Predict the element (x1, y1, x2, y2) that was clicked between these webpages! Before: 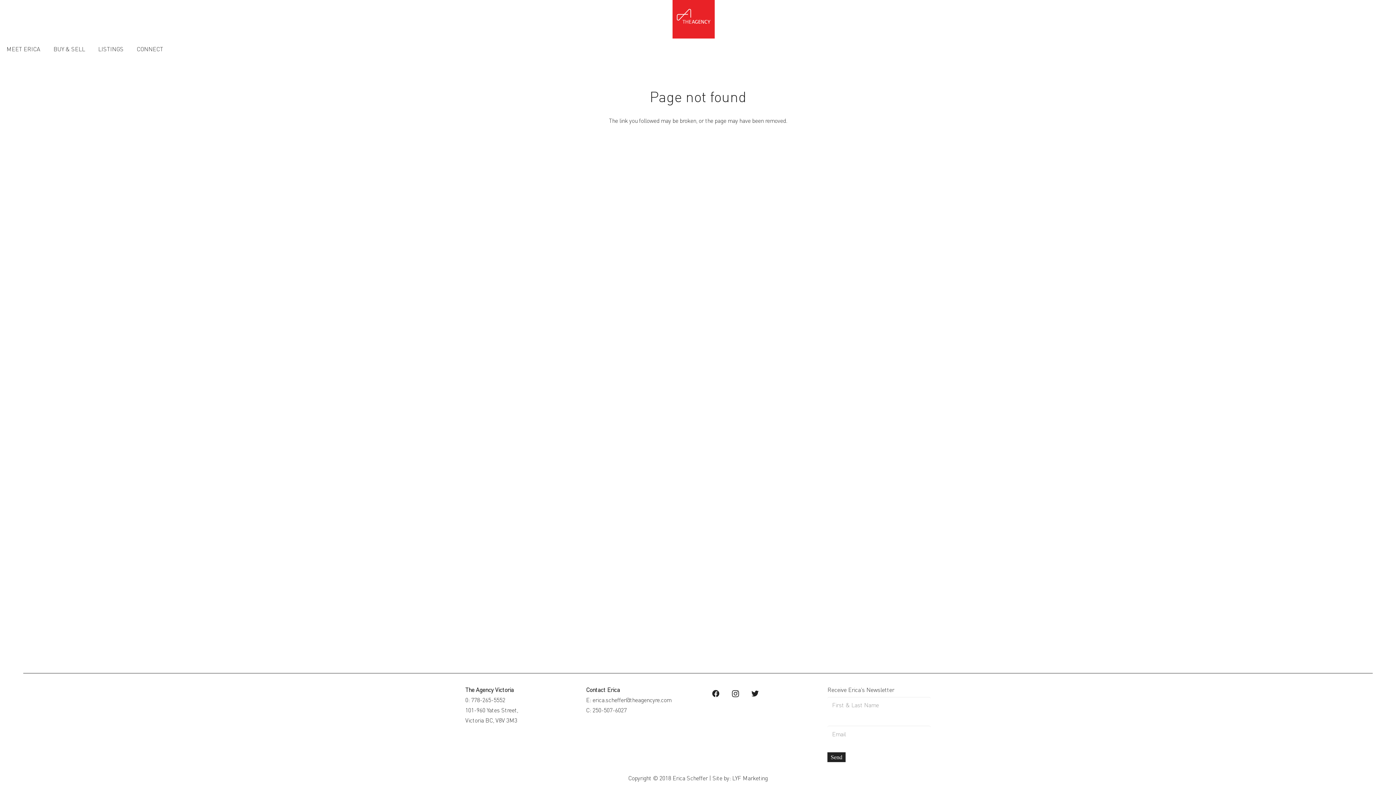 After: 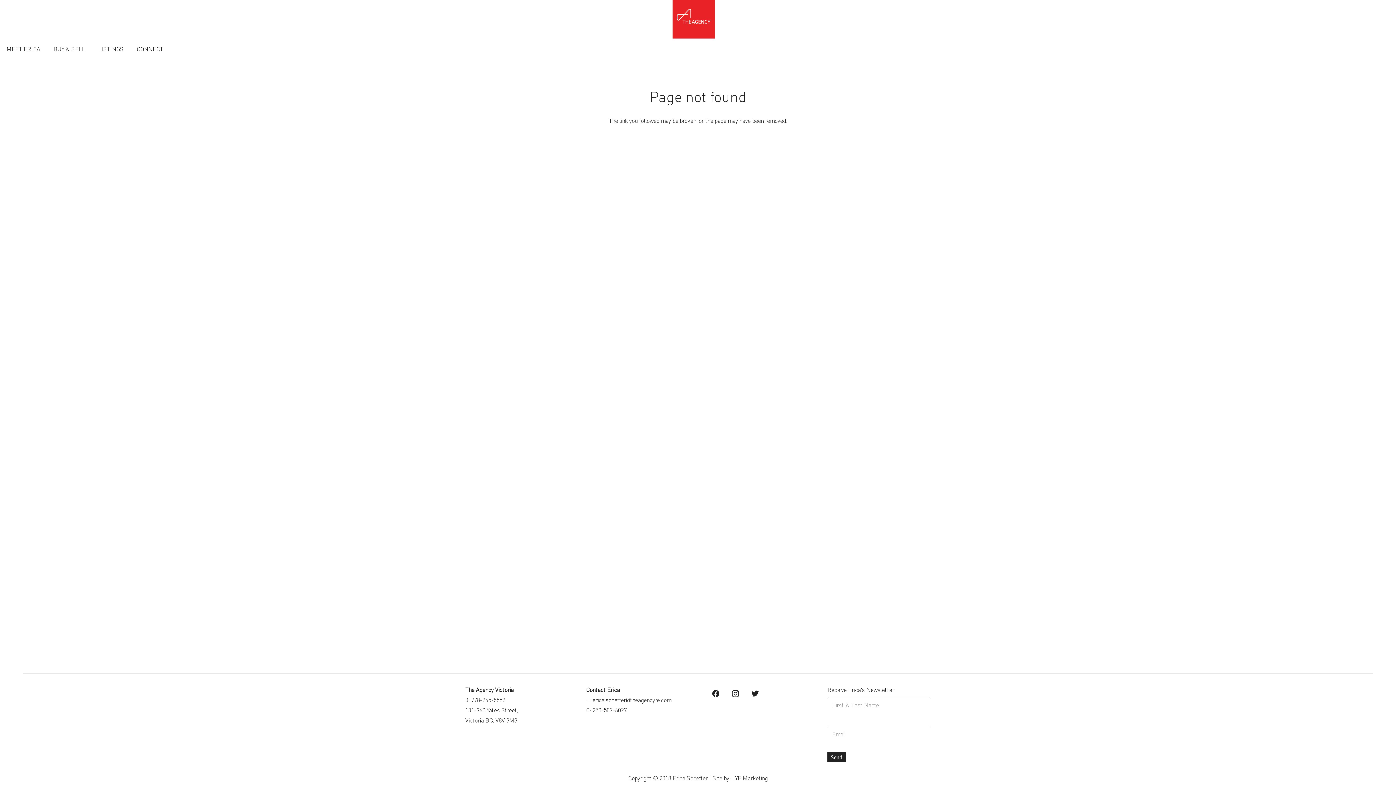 Action: bbox: (592, 696, 671, 703) label: erica.scheffer@theagencyre.com